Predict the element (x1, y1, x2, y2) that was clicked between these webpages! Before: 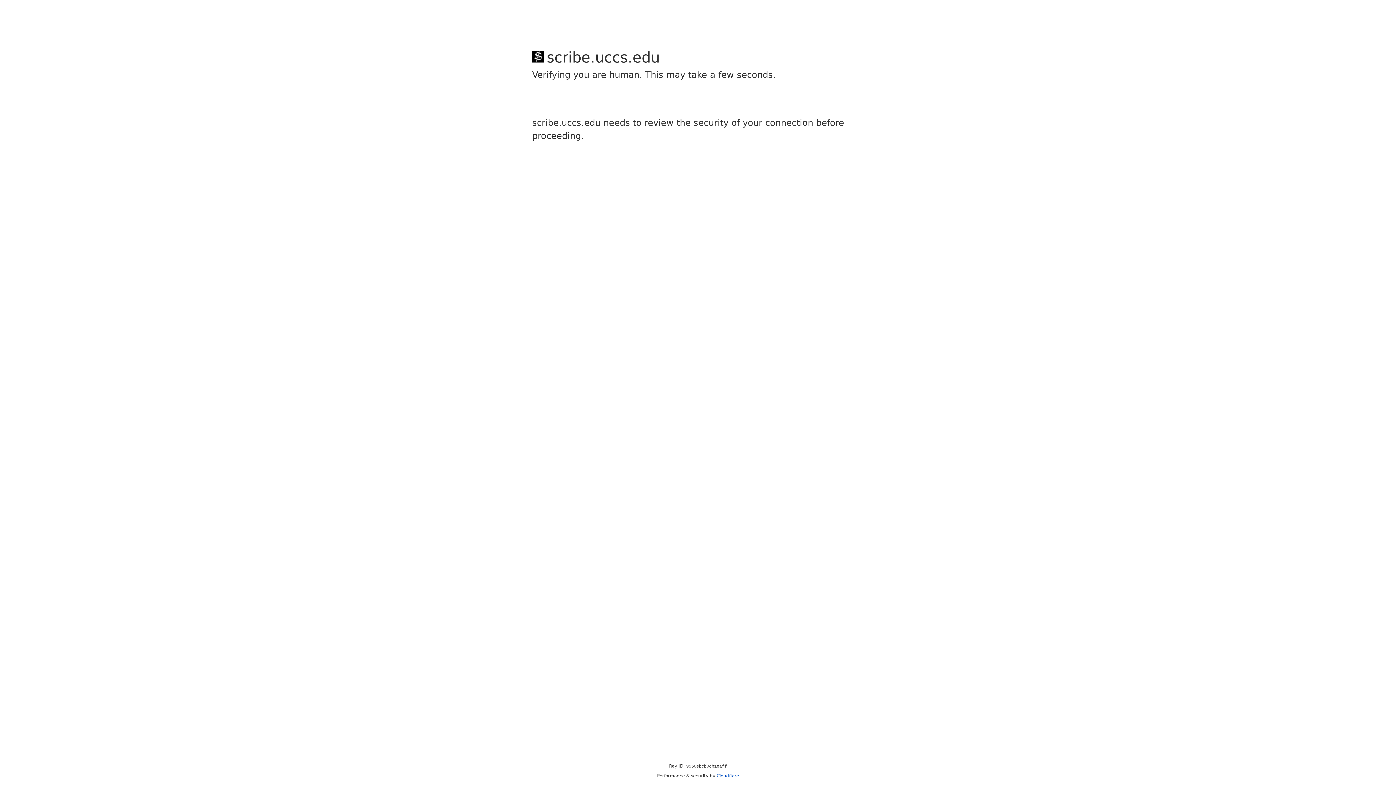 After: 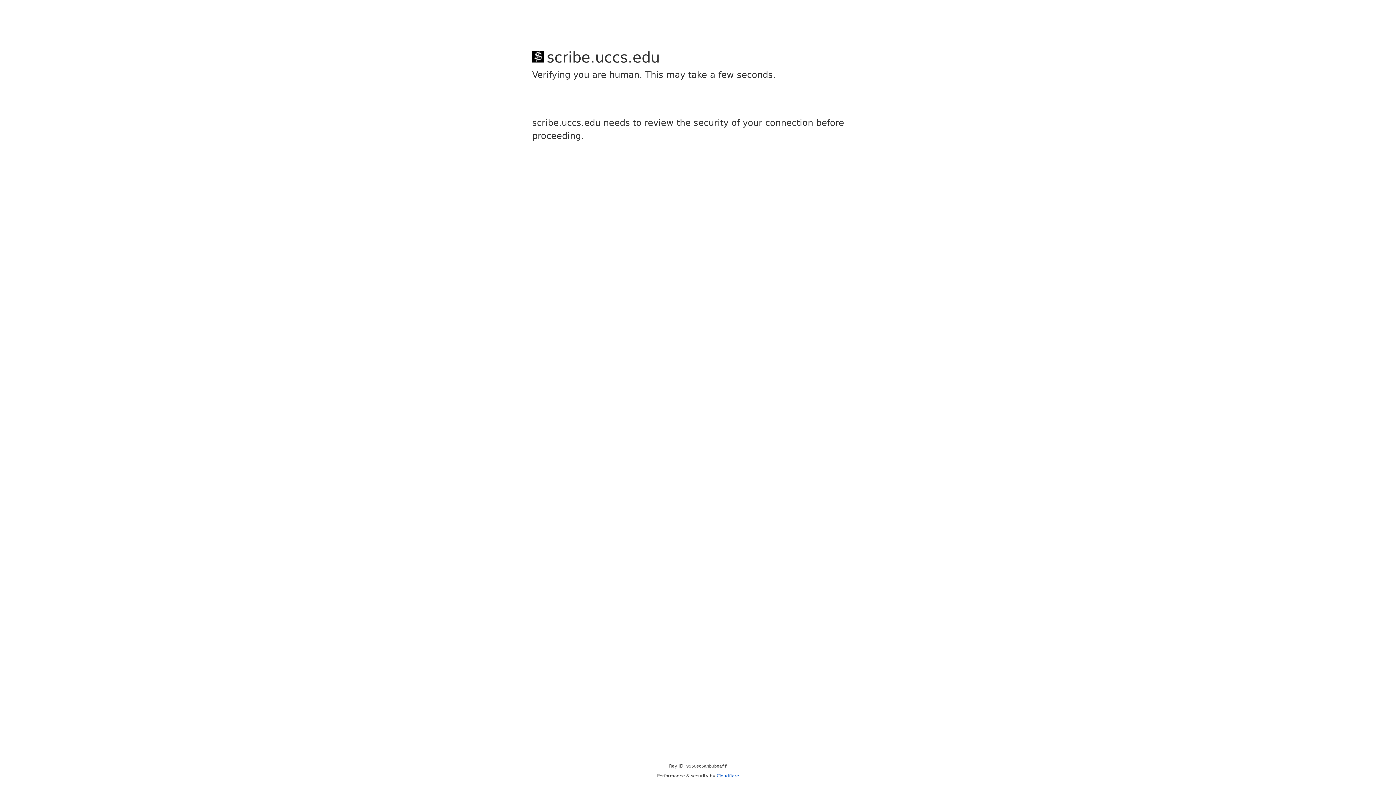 Action: bbox: (716, 773, 739, 778) label: Cloudflare